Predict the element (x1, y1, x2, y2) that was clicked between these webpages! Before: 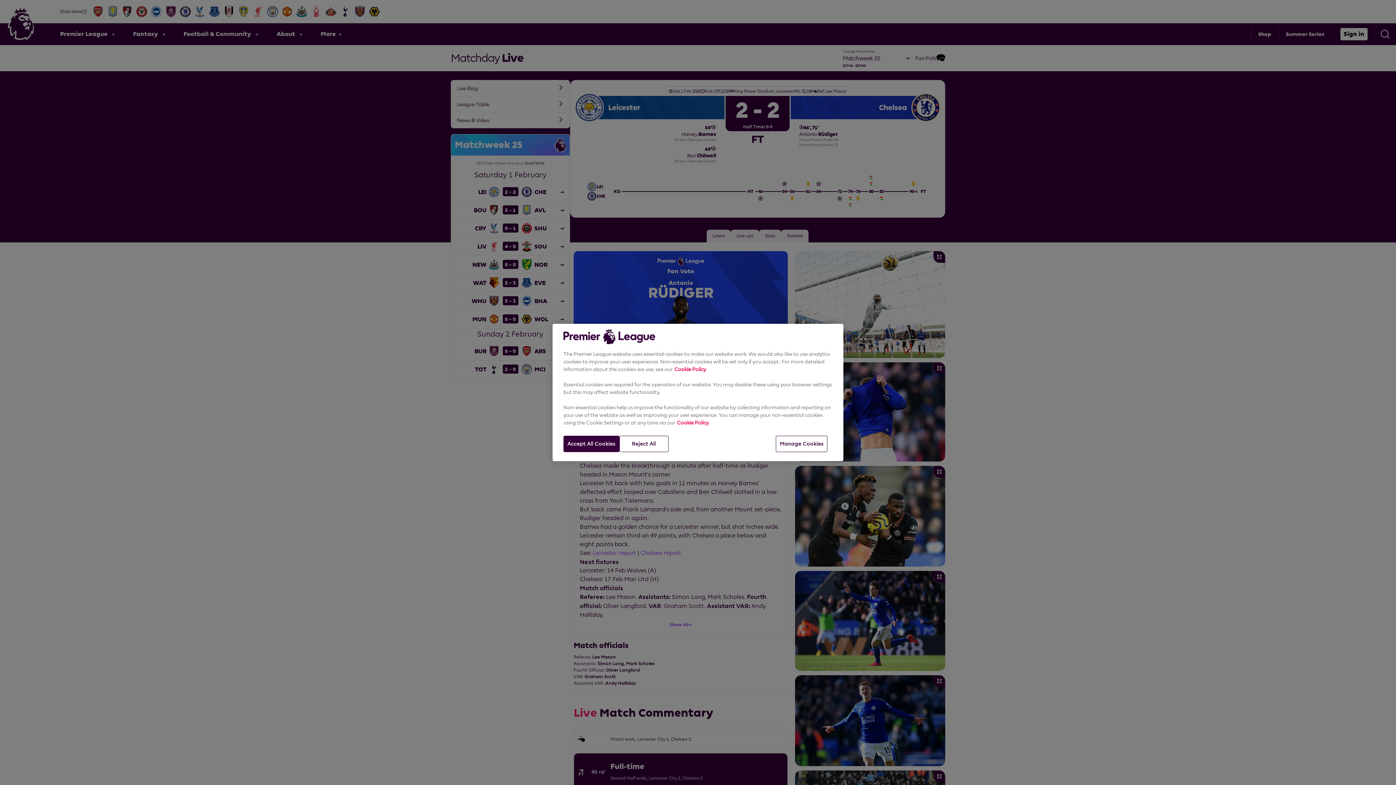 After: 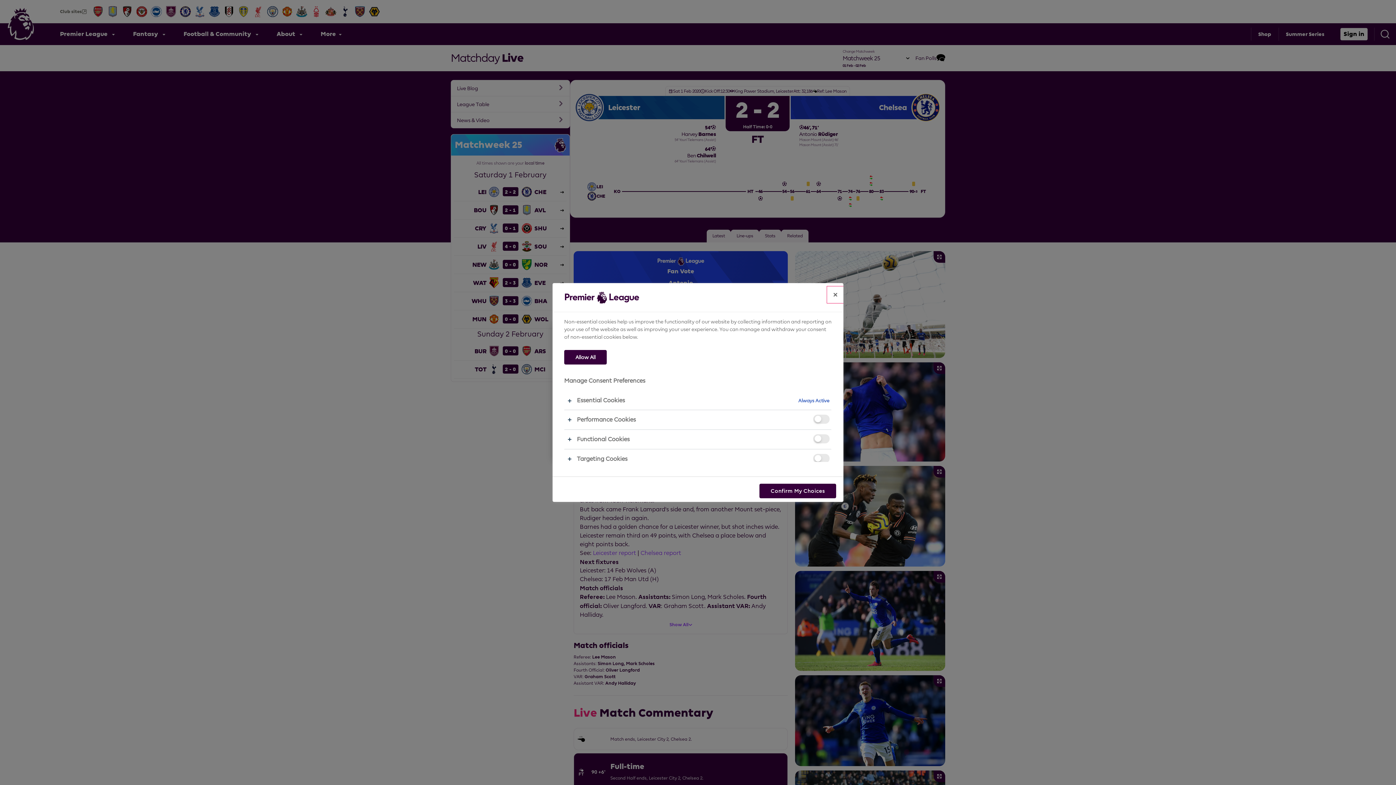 Action: label: Manage Cookies bbox: (776, 436, 827, 452)